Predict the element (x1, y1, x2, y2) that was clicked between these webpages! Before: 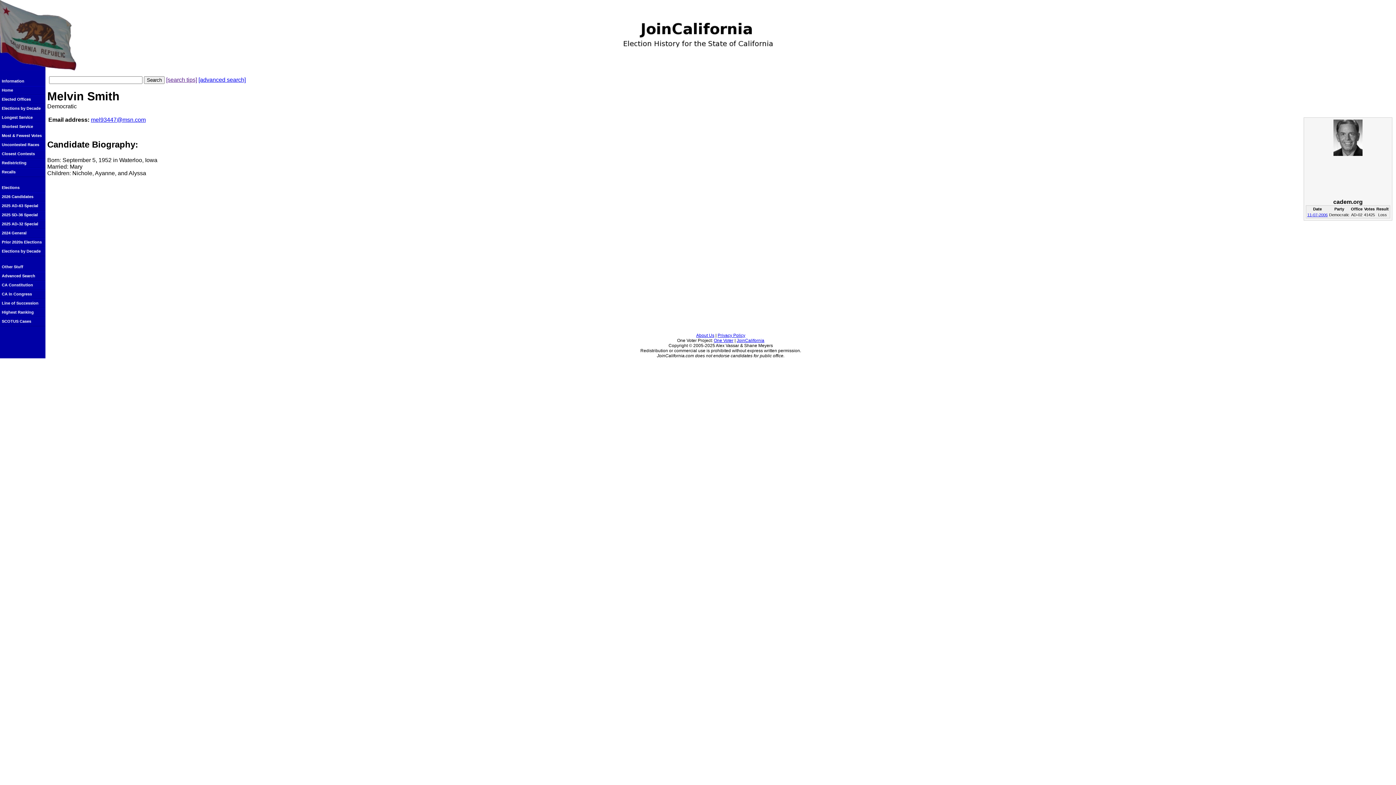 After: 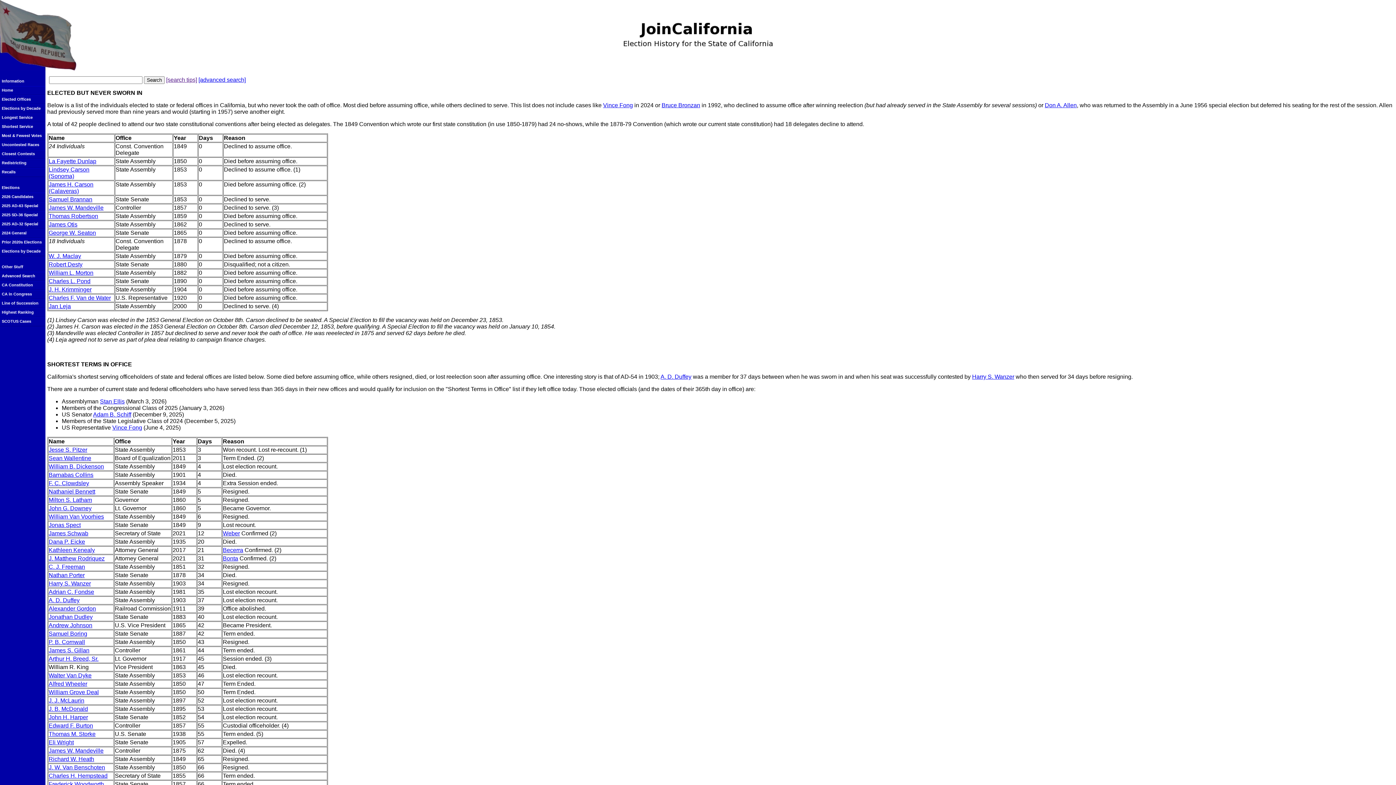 Action: bbox: (0, 122, 45, 131) label: Shortest Service